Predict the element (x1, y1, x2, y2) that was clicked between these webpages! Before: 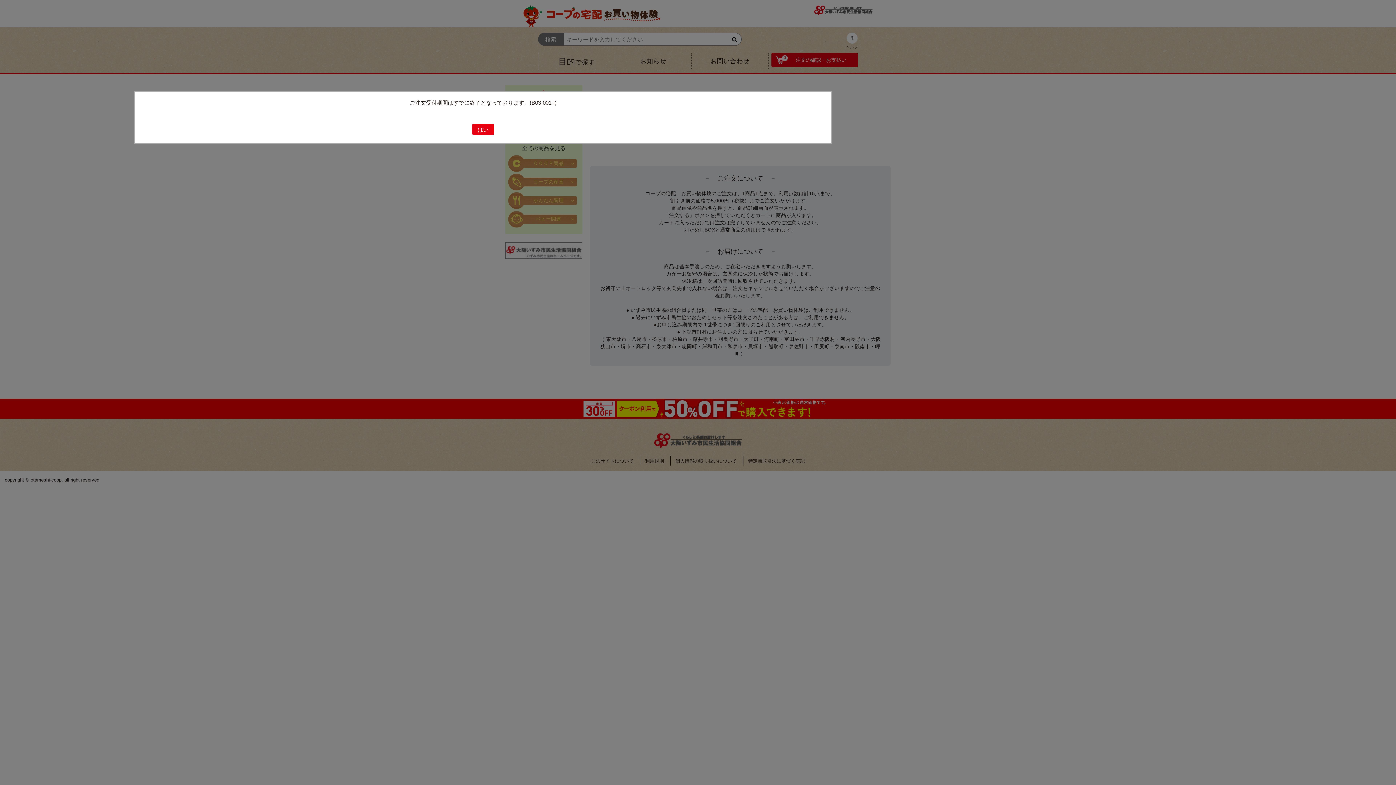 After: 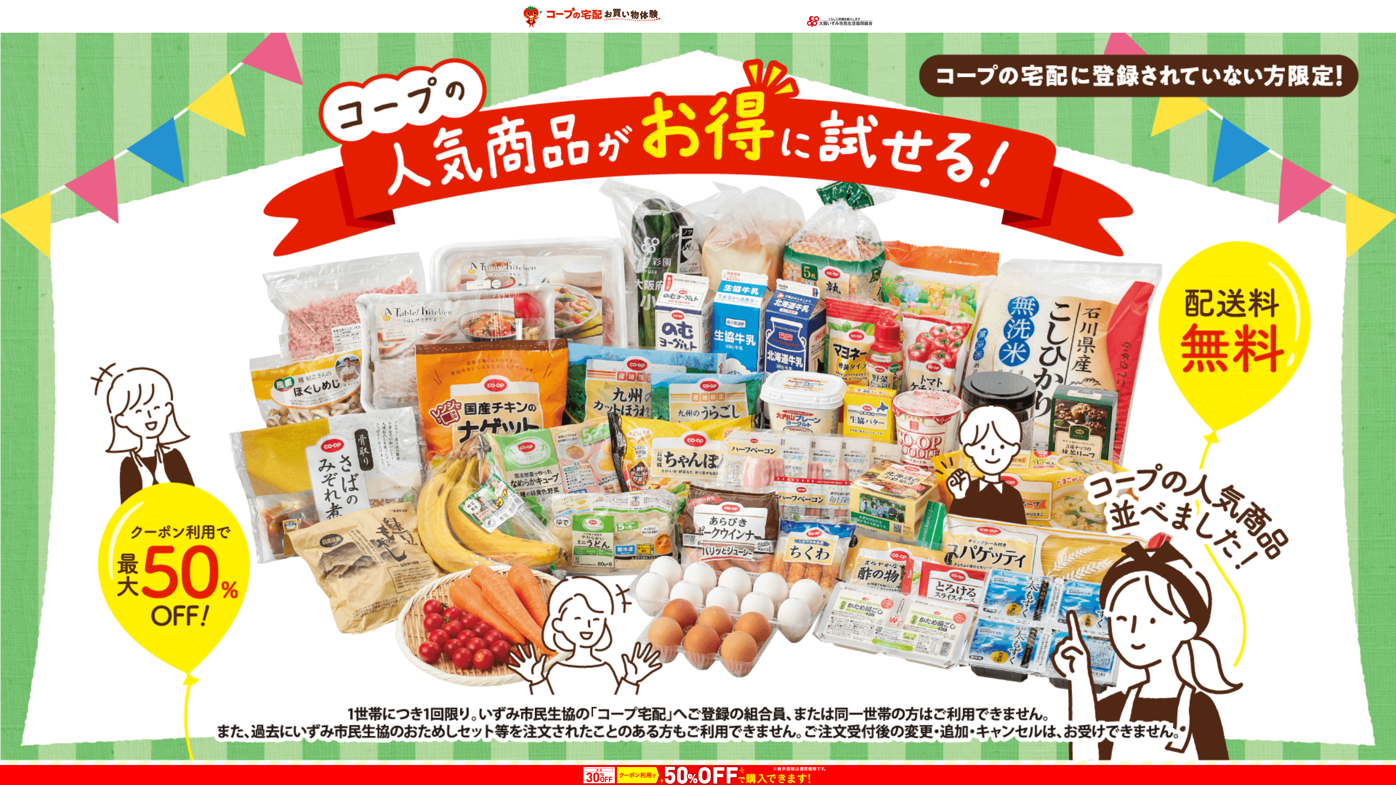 Action: label: はい bbox: (472, 124, 494, 134)